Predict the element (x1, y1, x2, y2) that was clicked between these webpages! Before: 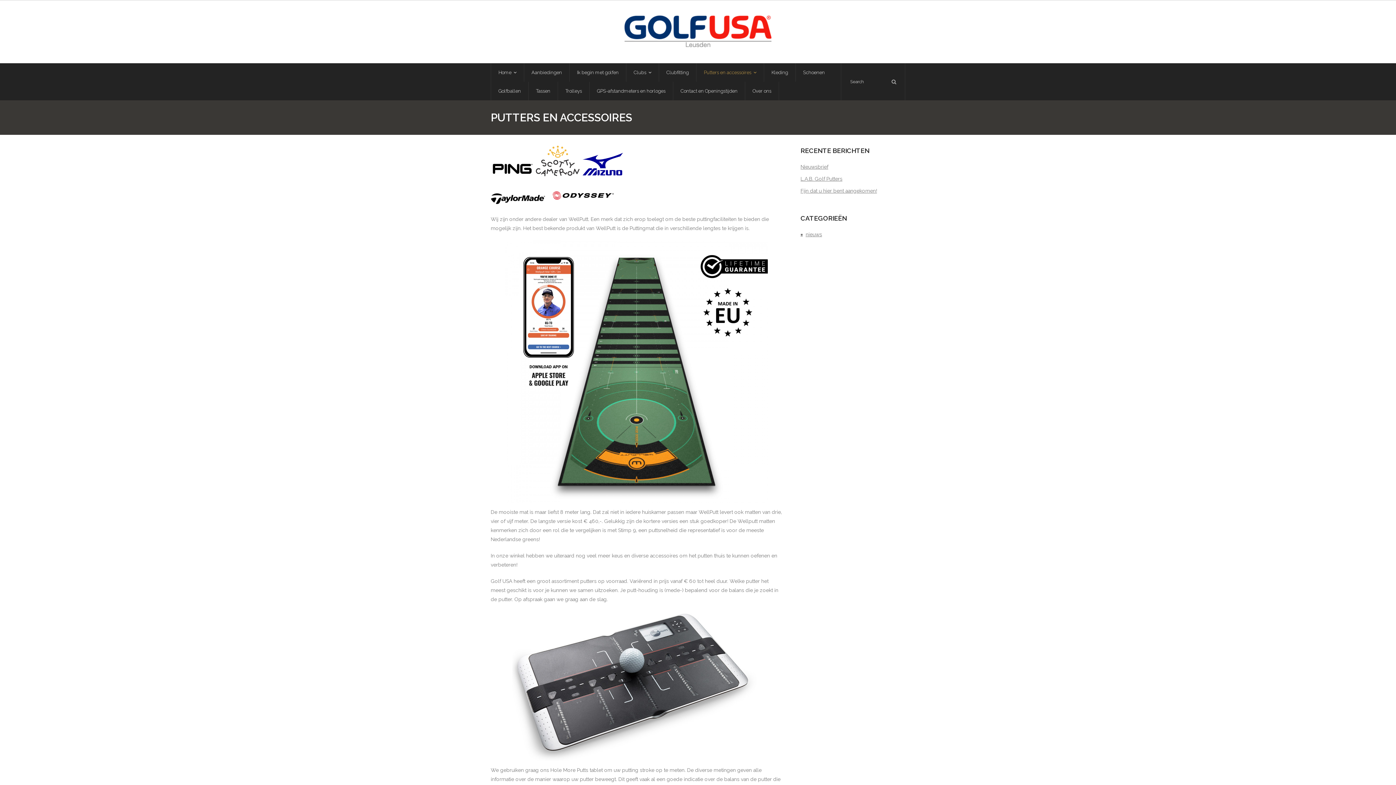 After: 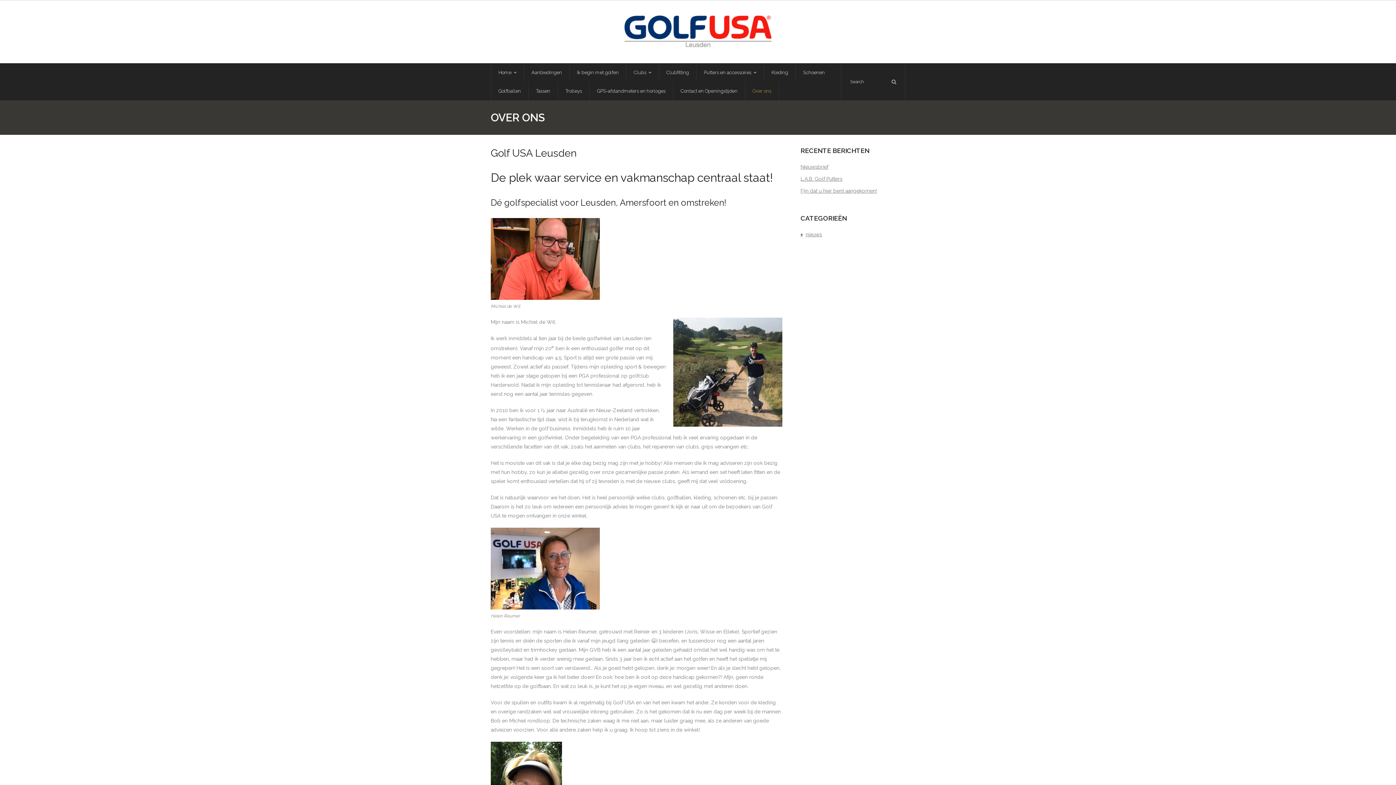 Action: label: Over ons bbox: (745, 81, 779, 100)